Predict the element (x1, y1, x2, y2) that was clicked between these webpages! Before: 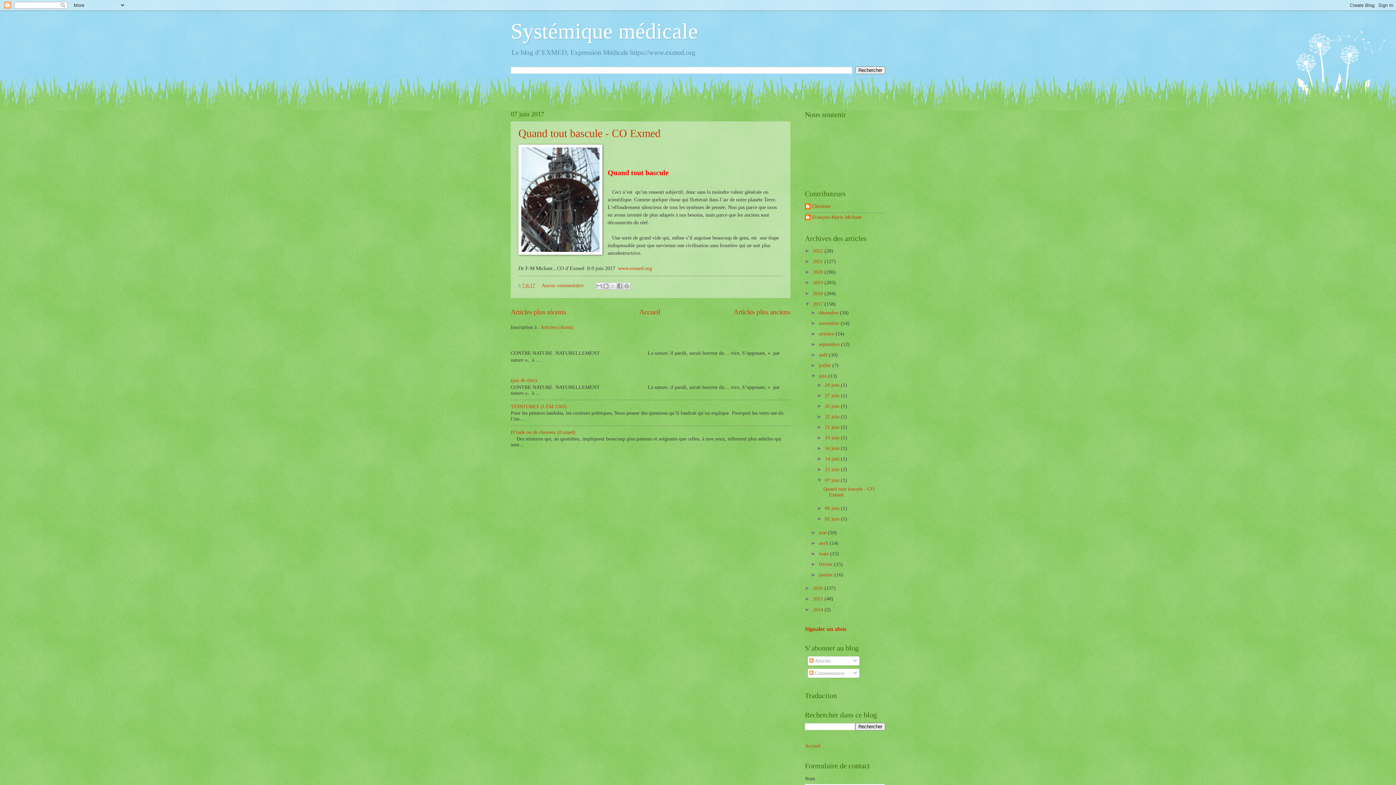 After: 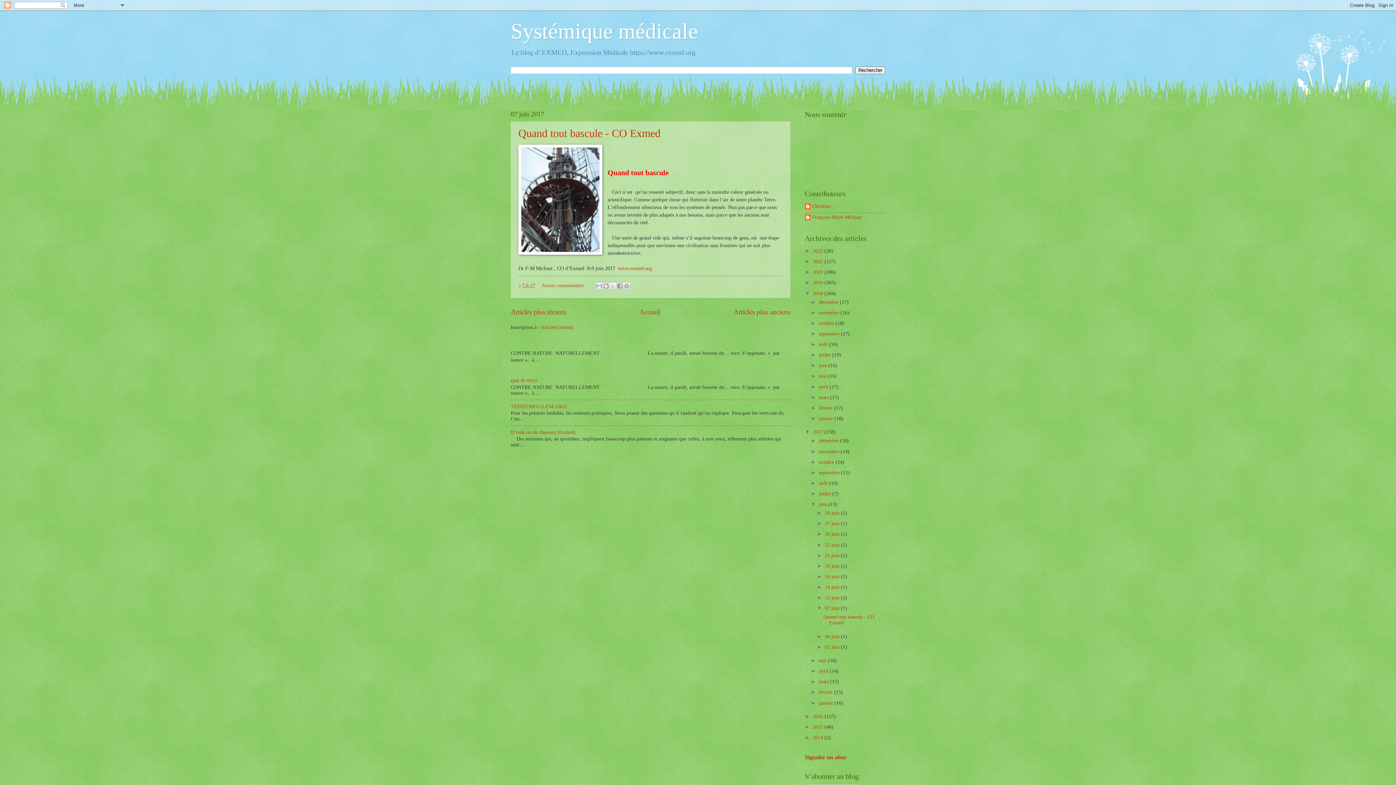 Action: bbox: (805, 290, 813, 296) label: ►  